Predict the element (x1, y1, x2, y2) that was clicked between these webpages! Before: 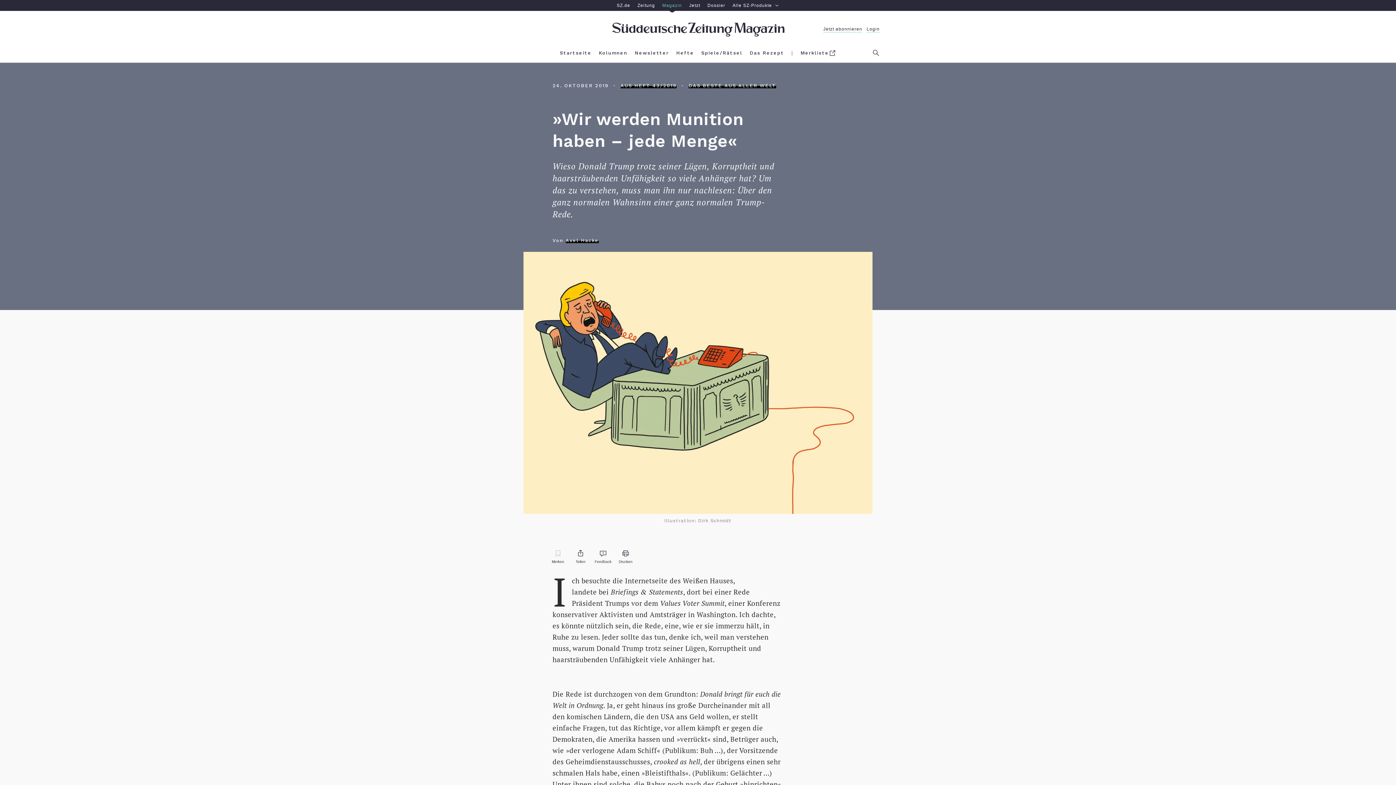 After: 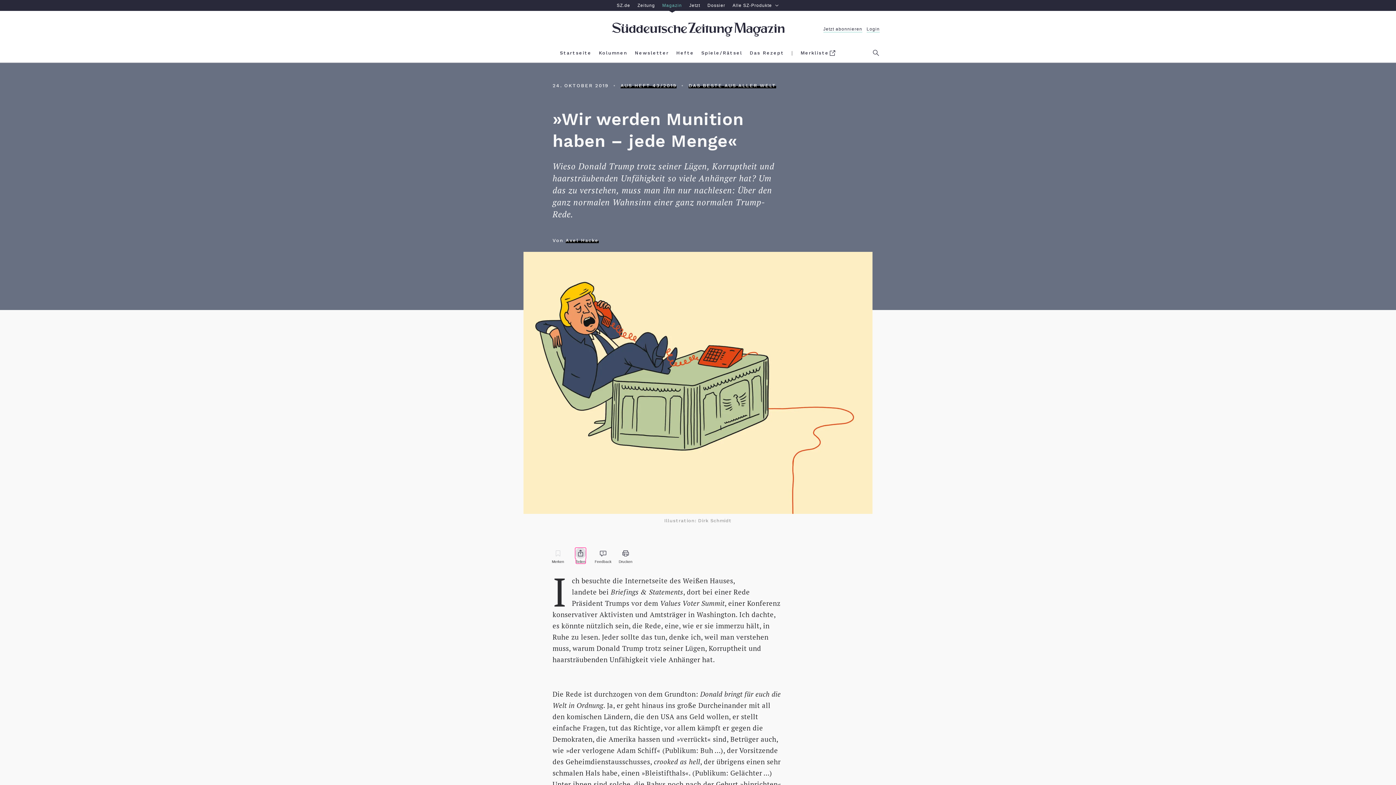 Action: label: Teilen bbox: (575, 547, 586, 558)